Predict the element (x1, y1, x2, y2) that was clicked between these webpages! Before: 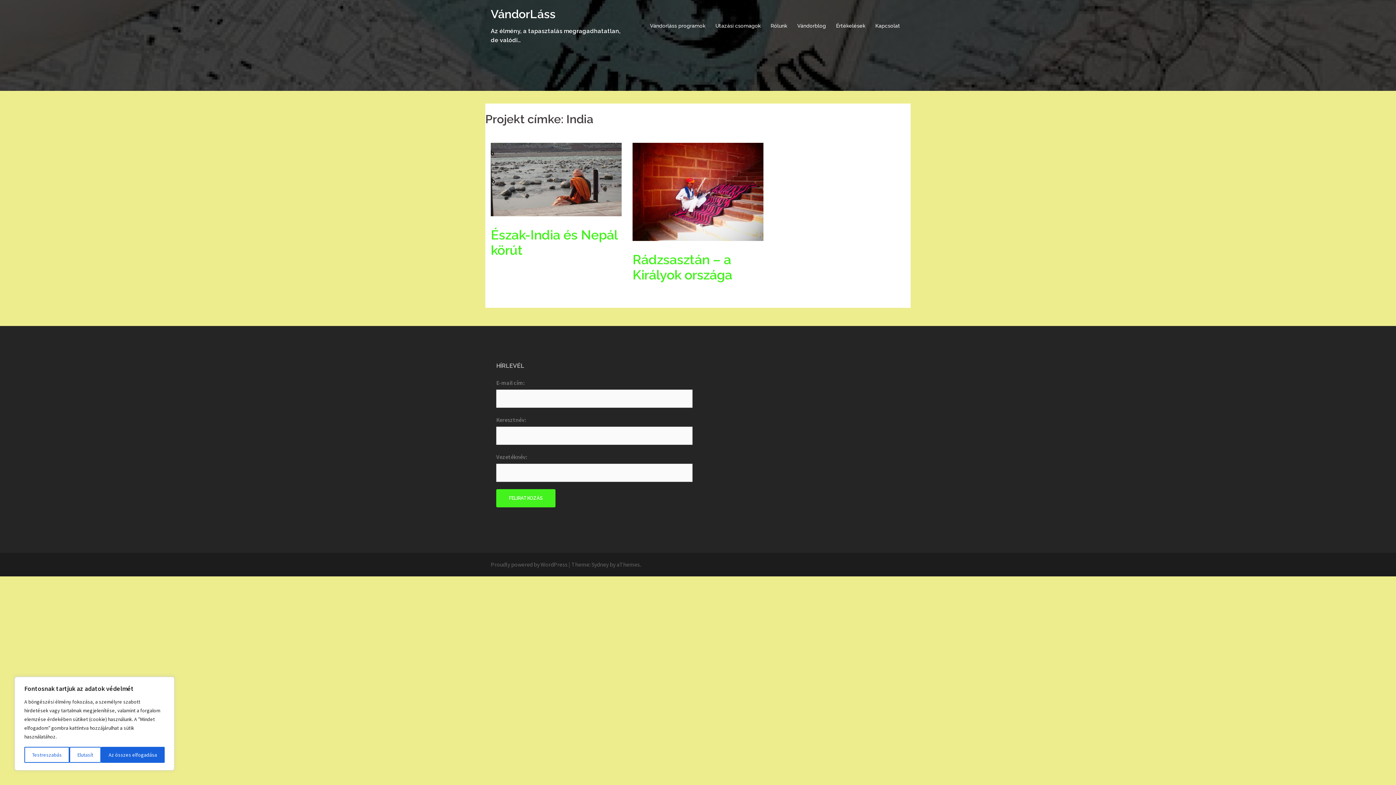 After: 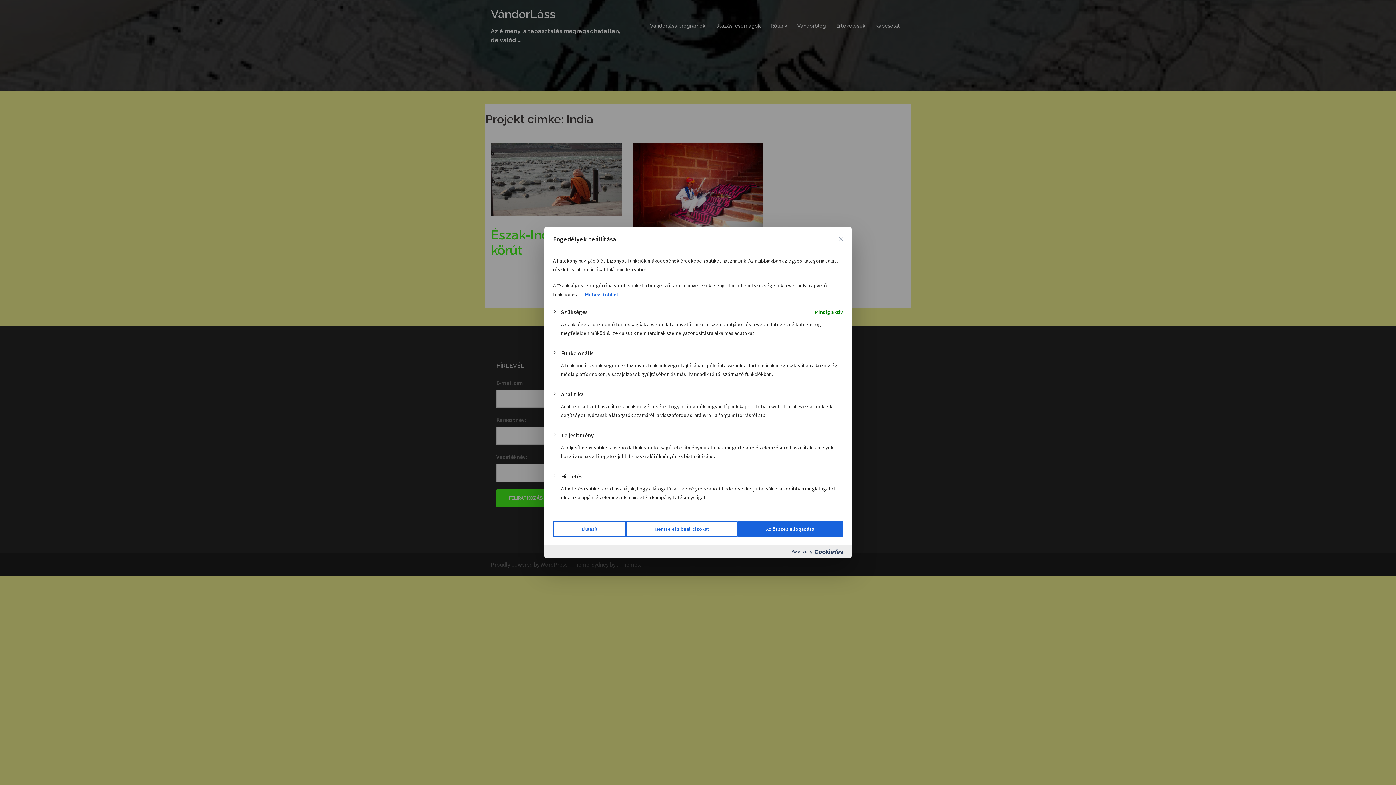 Action: label: Testreszabás bbox: (24, 747, 69, 763)